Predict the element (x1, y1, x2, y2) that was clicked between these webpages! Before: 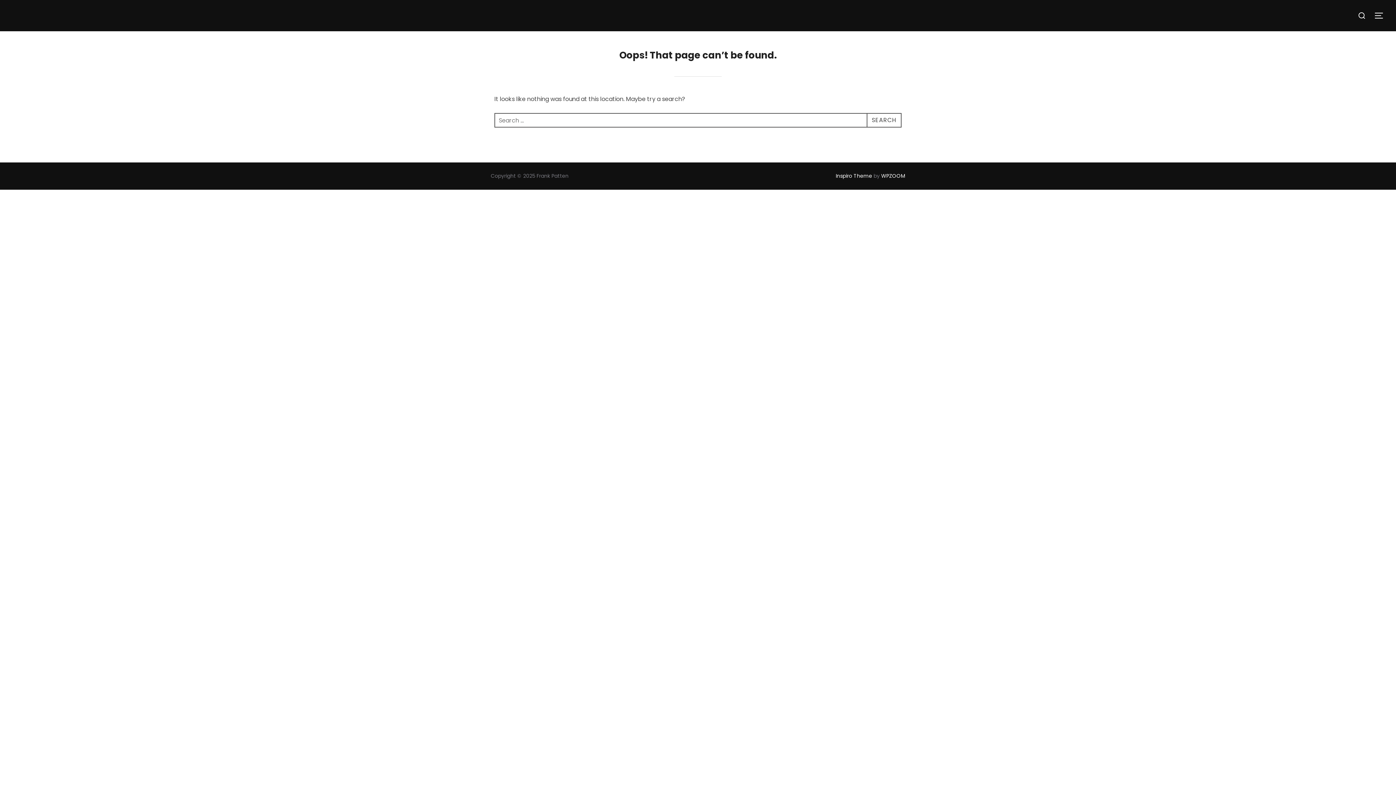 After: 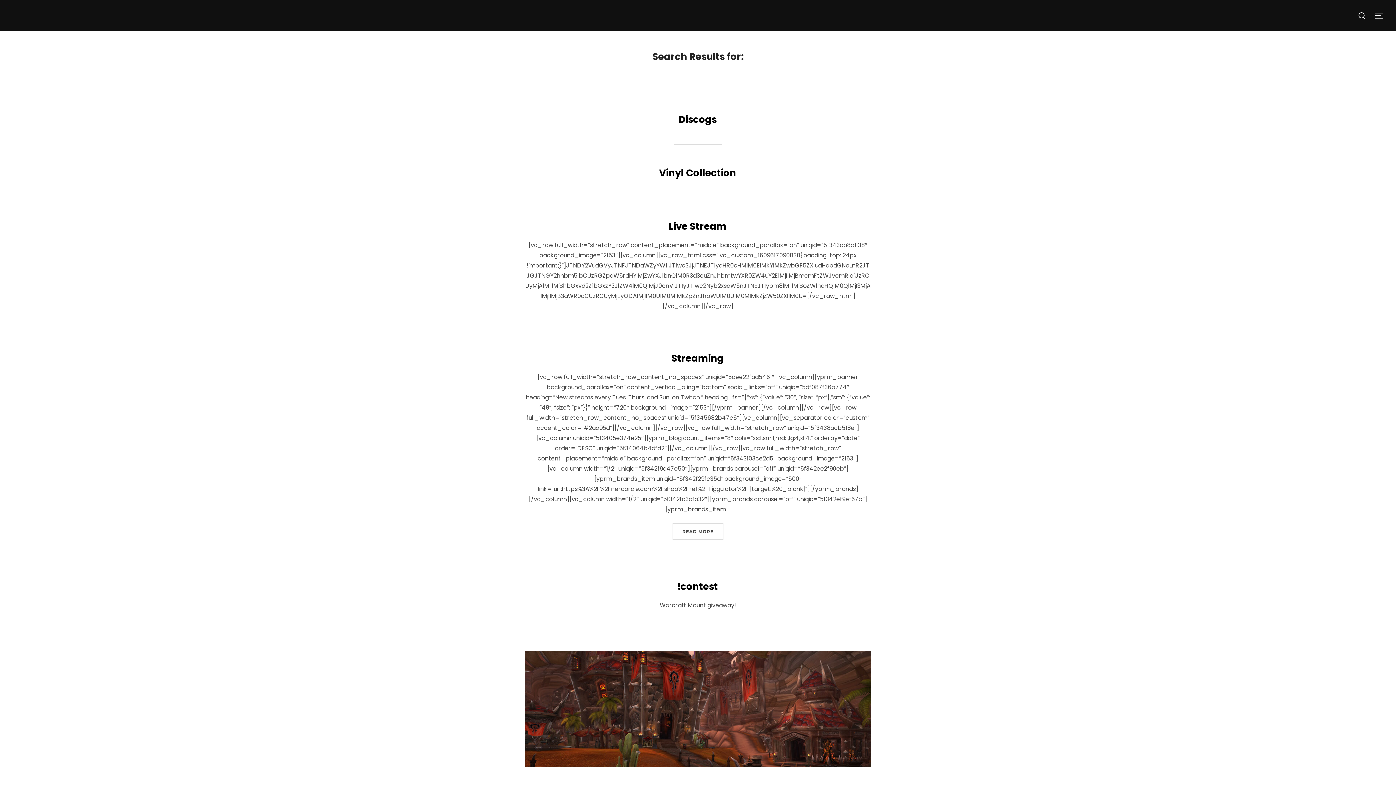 Action: label: SEARCH bbox: (866, 113, 901, 127)